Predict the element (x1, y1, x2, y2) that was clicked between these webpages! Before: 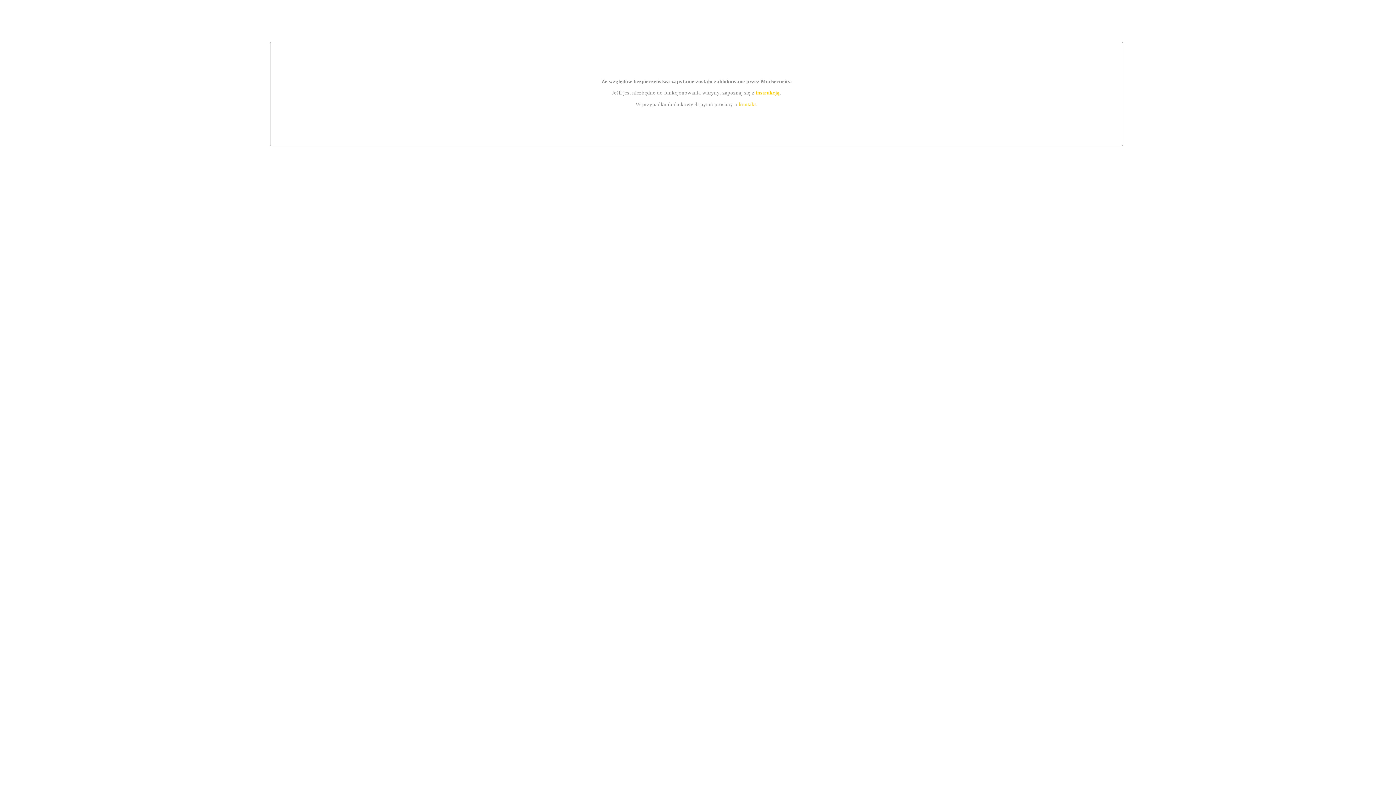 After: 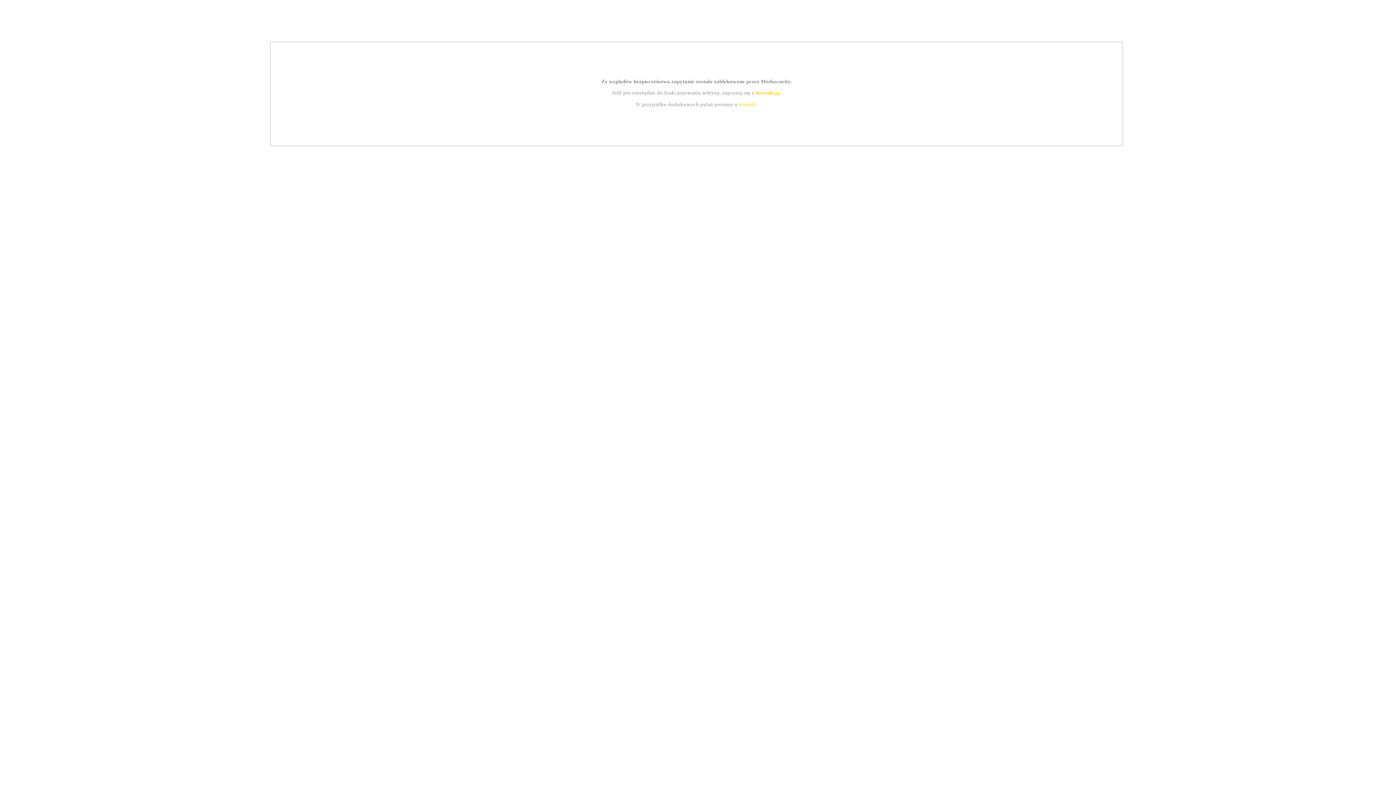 Action: bbox: (739, 101, 756, 107) label: kontakt